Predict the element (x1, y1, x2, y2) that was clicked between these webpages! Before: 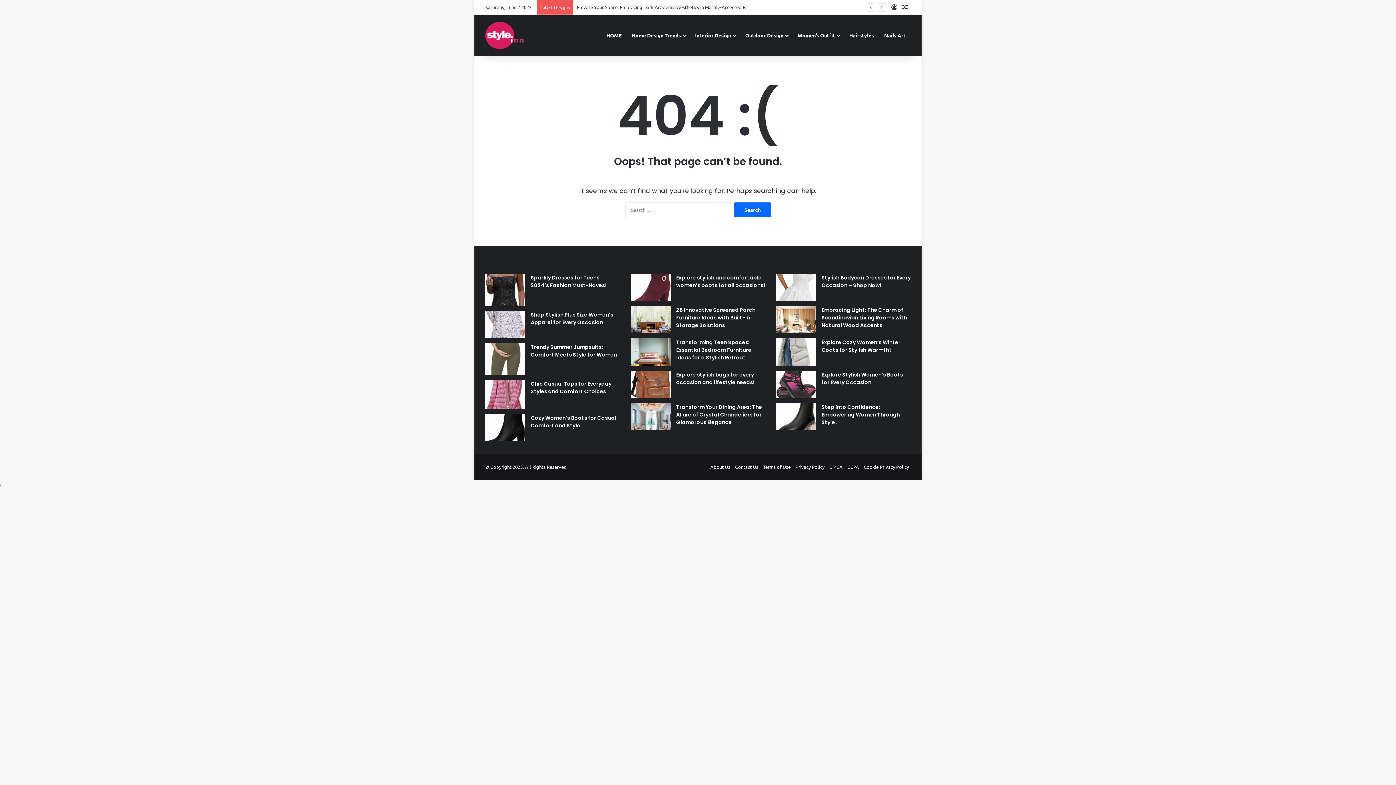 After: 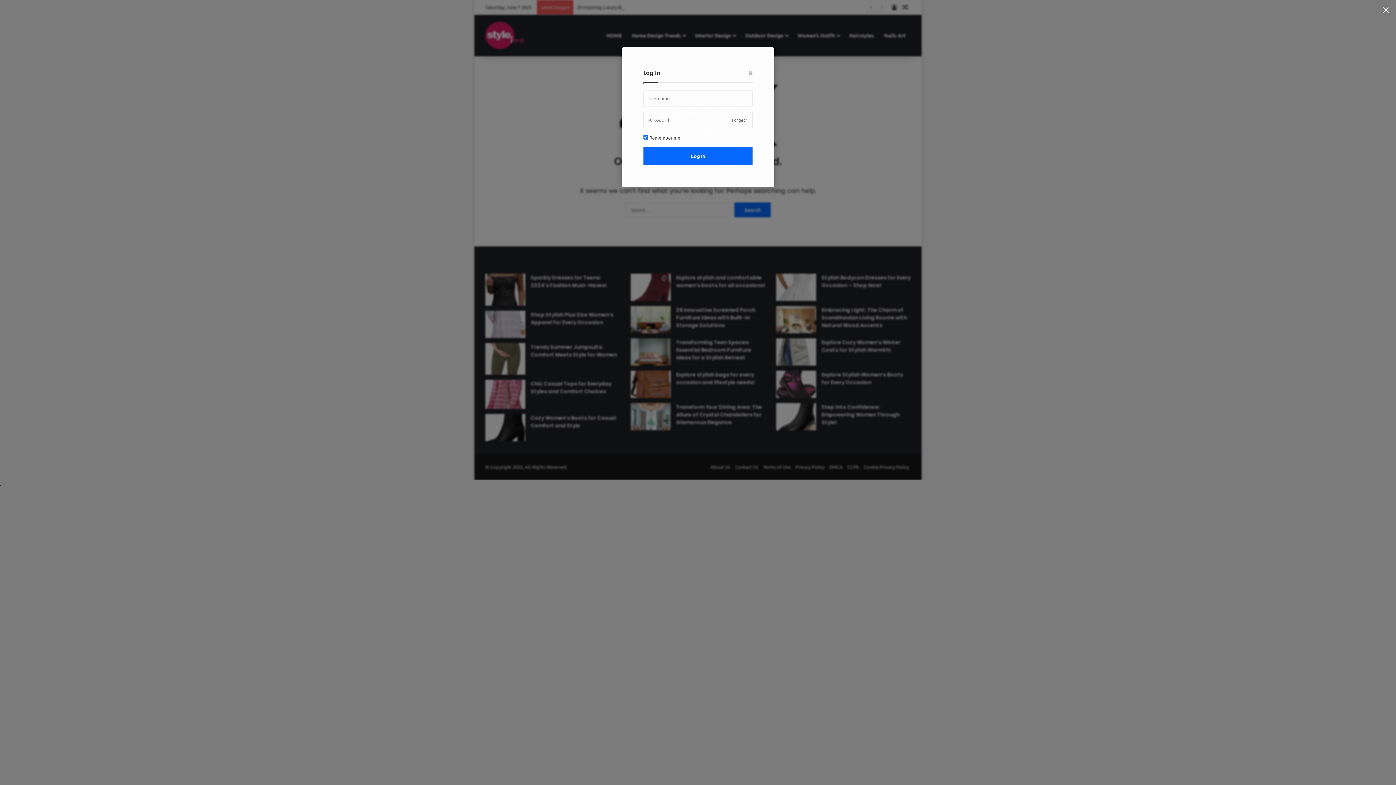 Action: label: Log In bbox: (889, 0, 900, 14)